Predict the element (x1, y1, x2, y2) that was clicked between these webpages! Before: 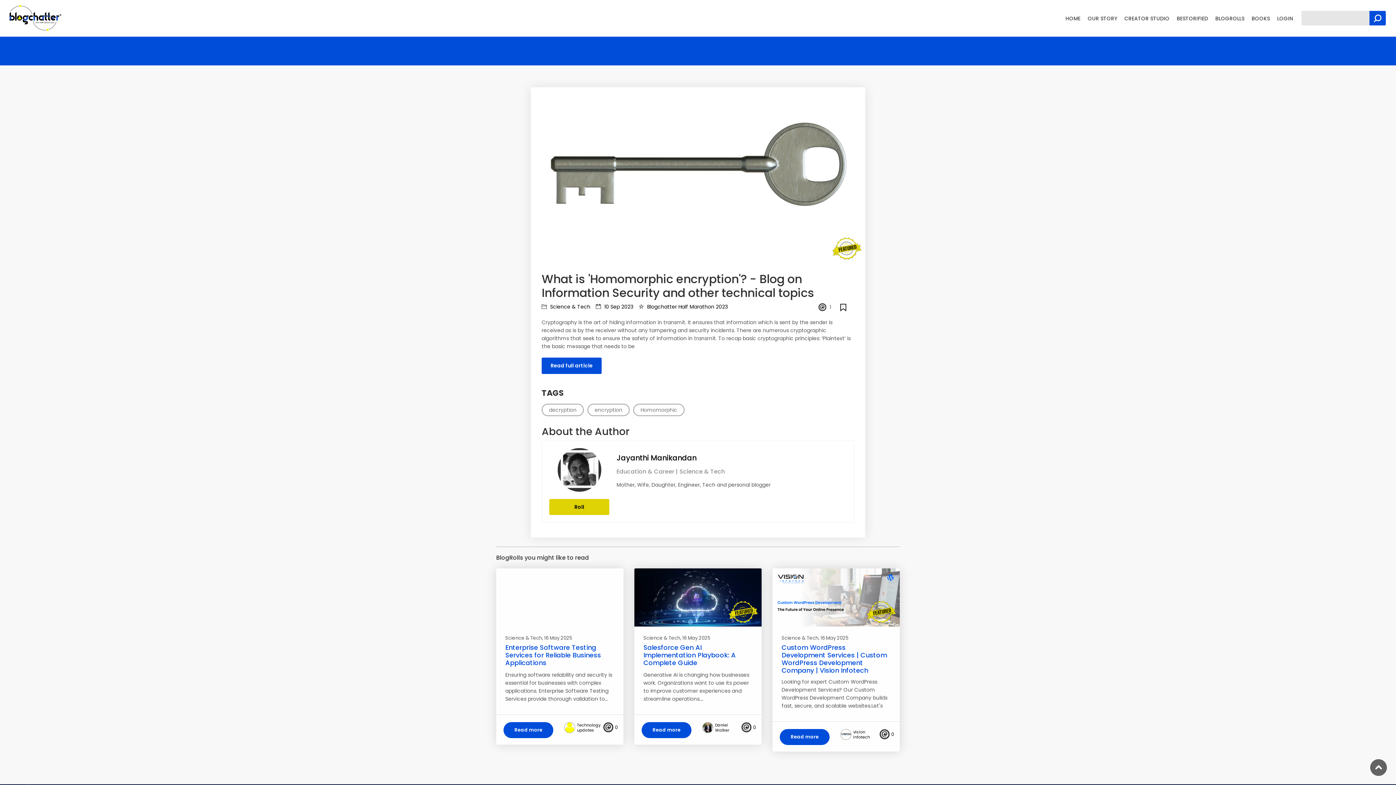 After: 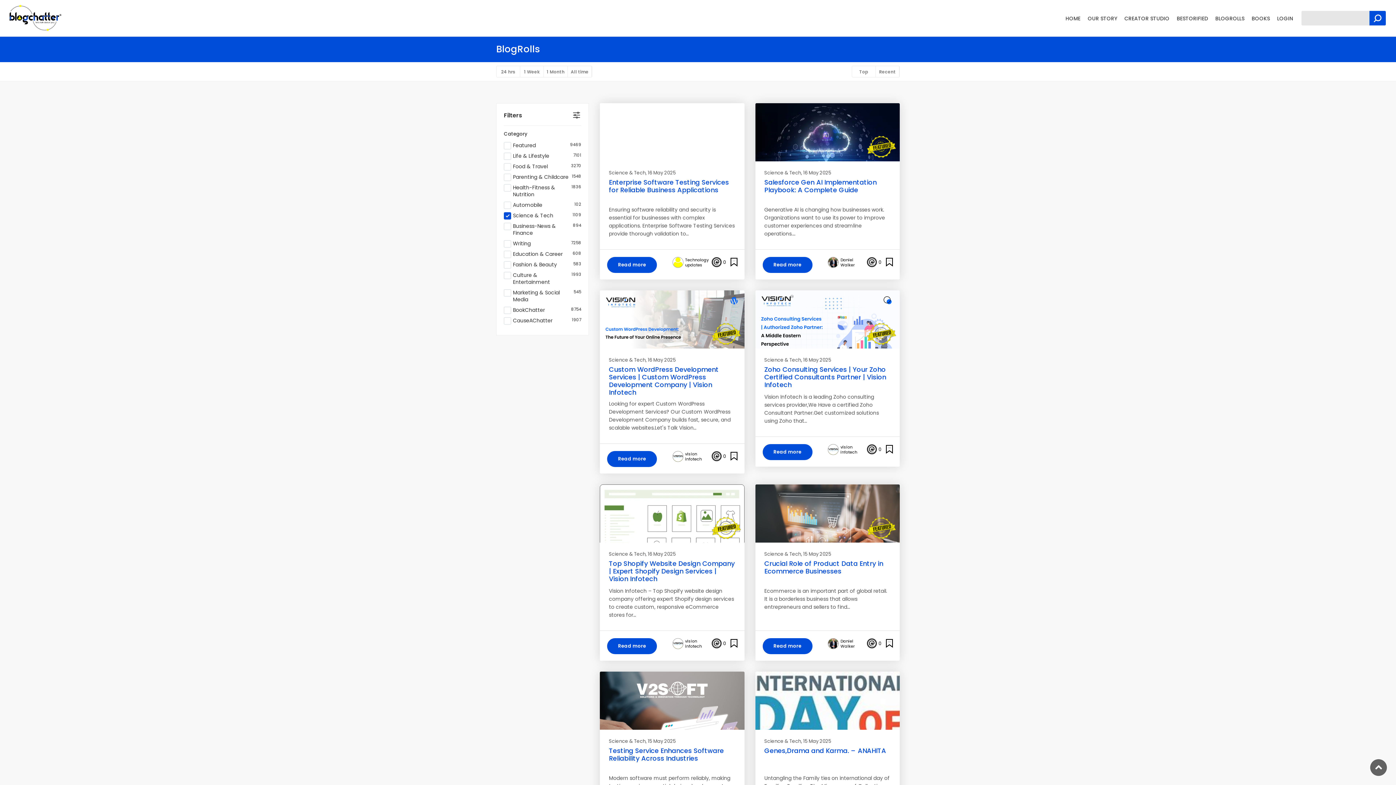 Action: label: Science & Tech bbox: (781, 634, 818, 641)